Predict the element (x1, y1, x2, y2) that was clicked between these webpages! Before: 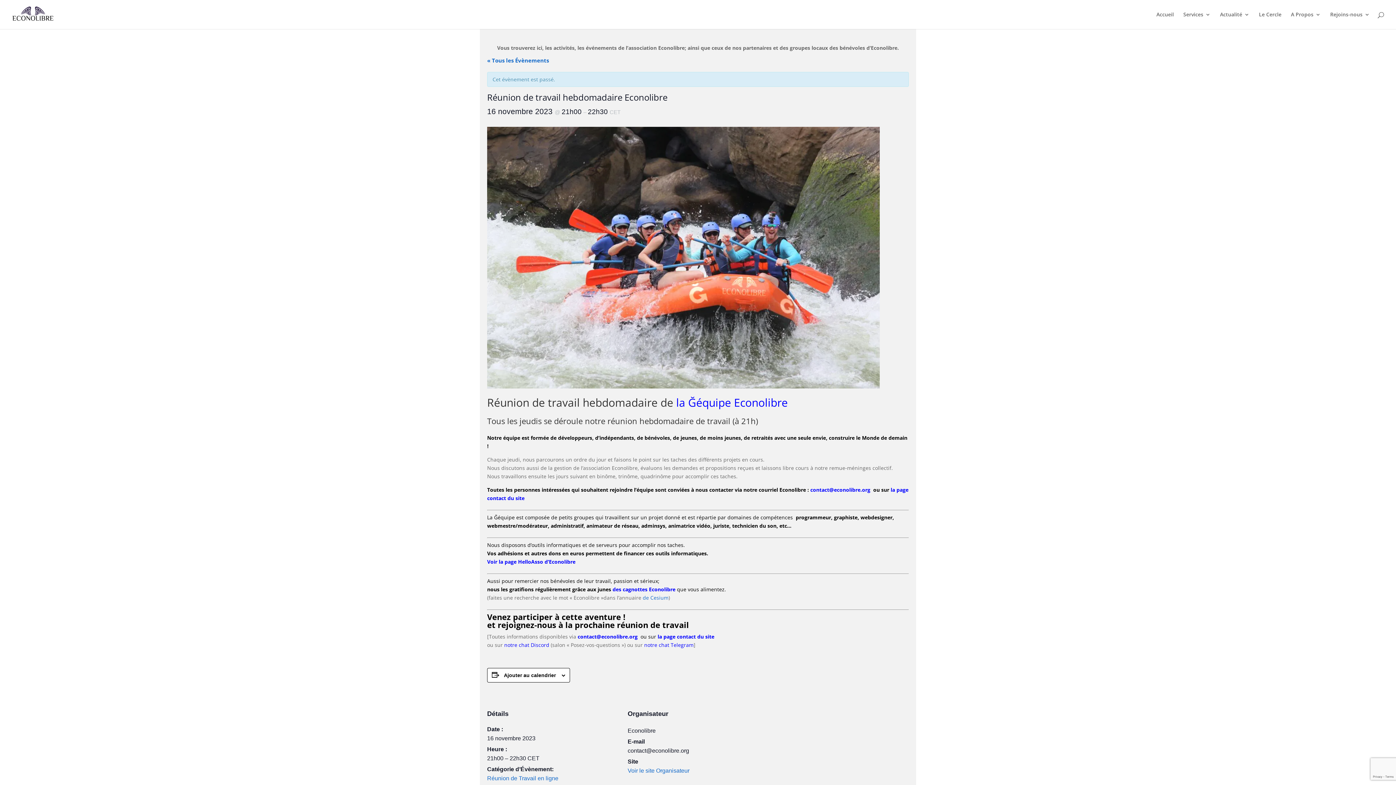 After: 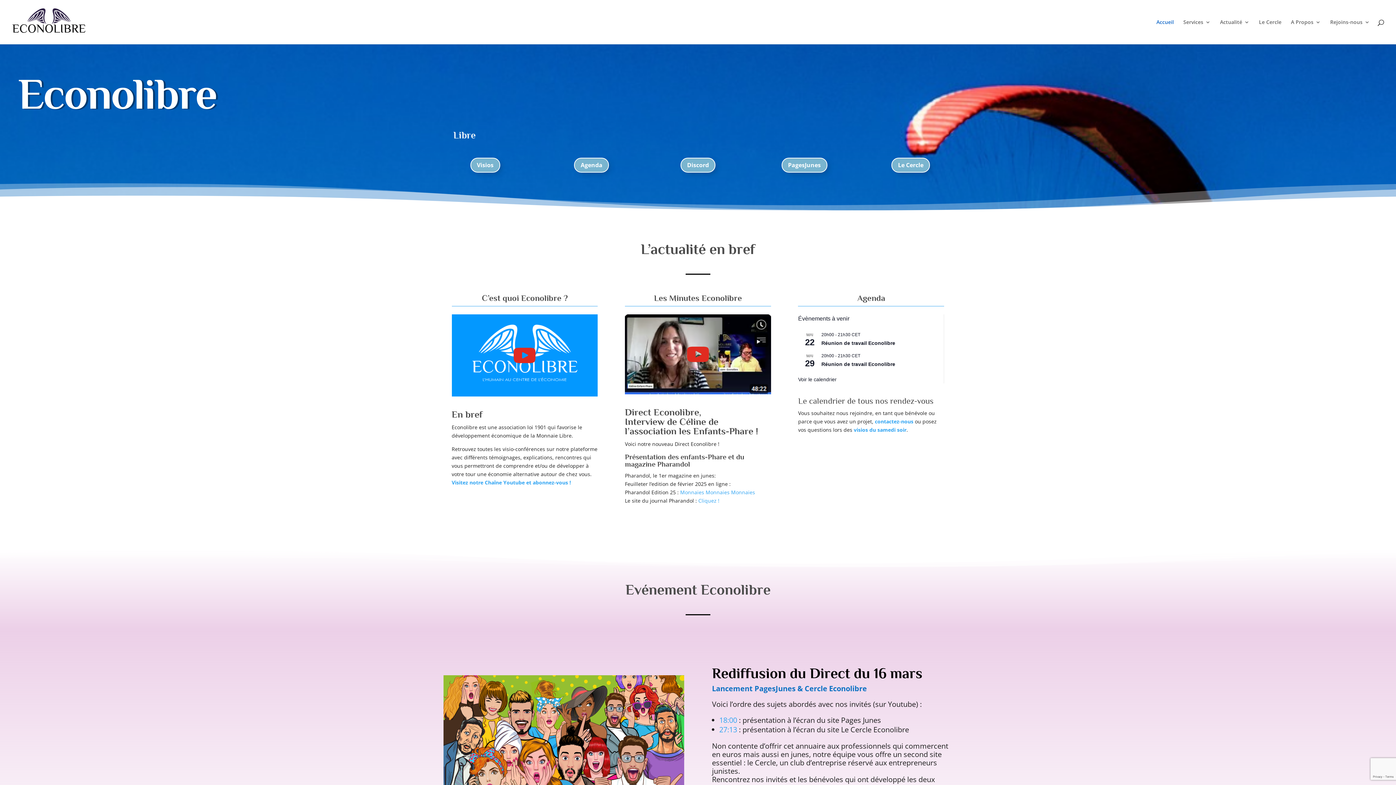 Action: bbox: (12, 10, 53, 17)